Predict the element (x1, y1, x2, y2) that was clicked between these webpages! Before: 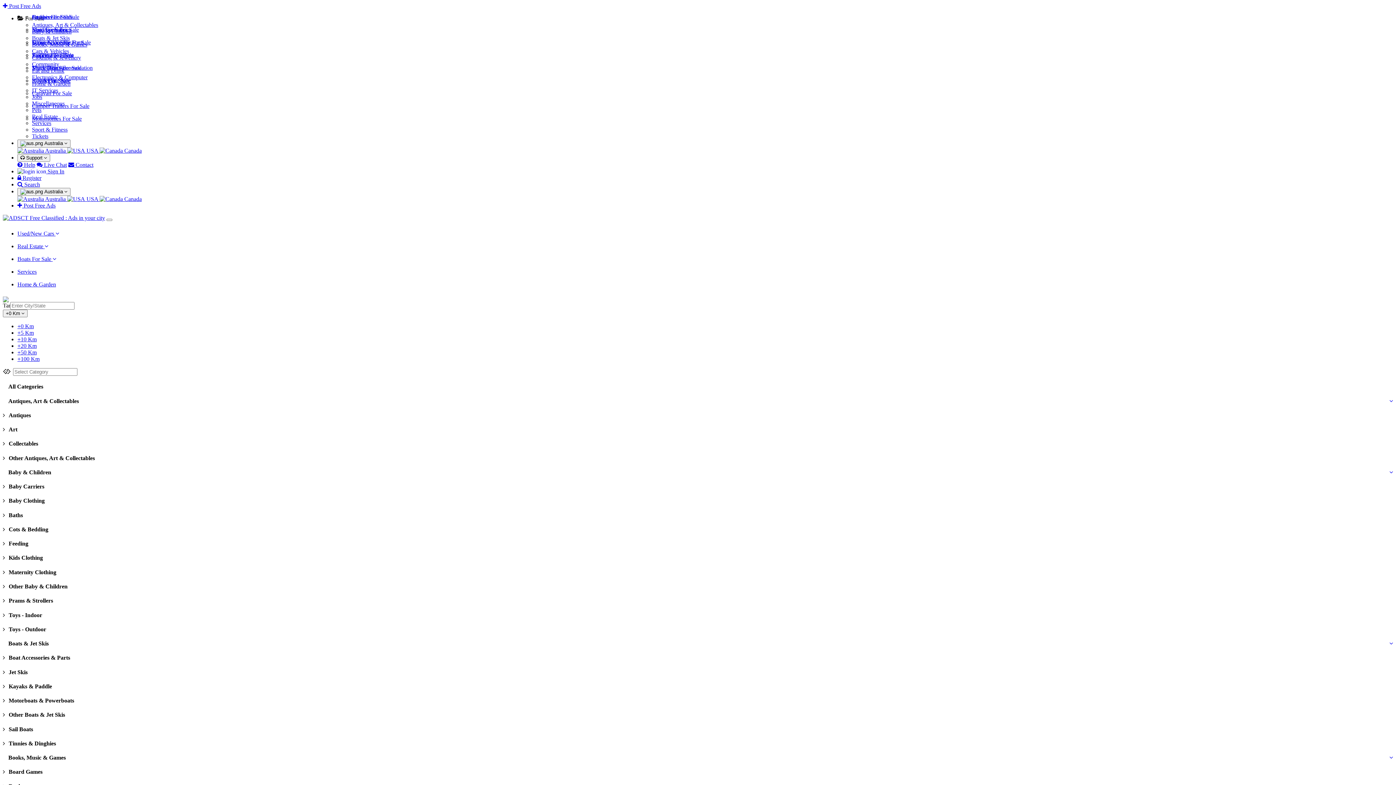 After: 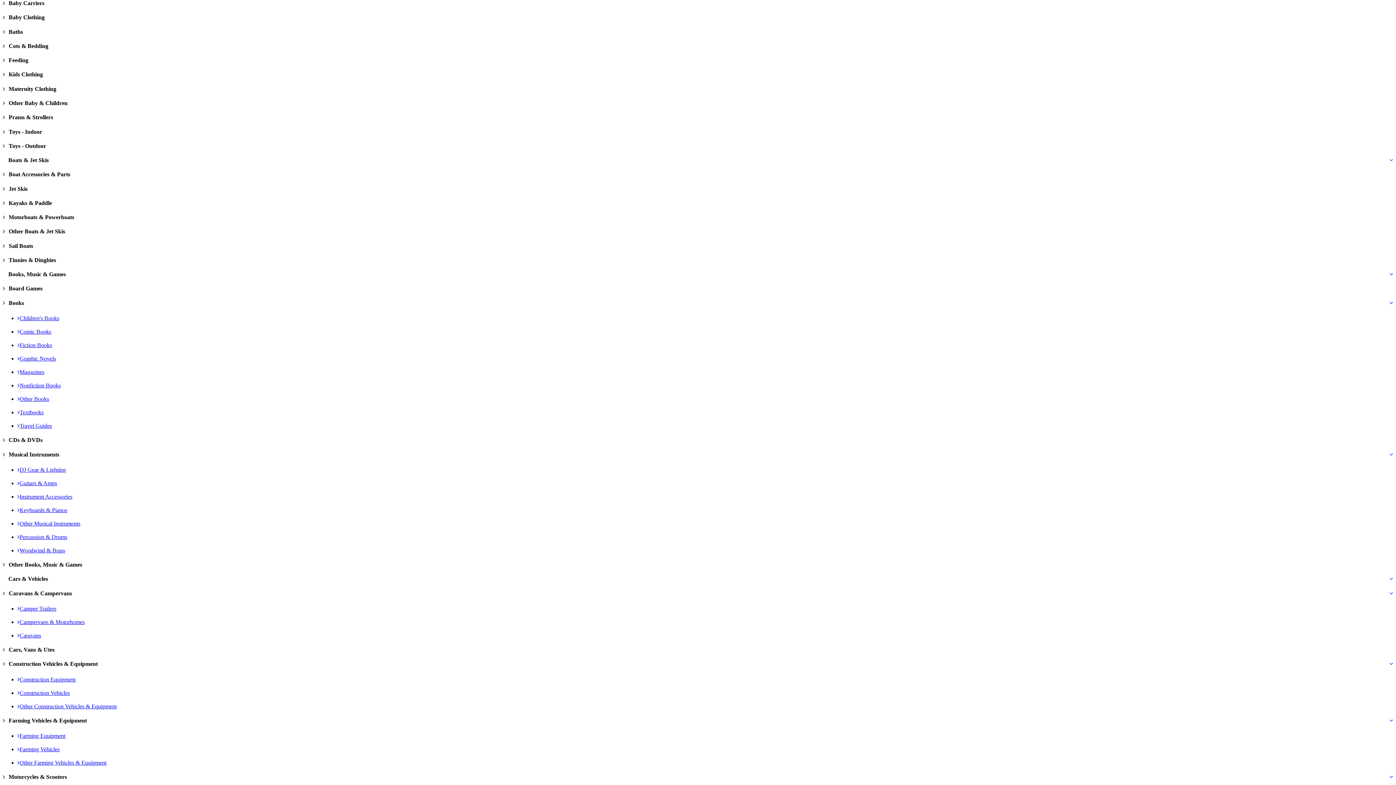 Action: bbox: (1389, 469, 1393, 475)